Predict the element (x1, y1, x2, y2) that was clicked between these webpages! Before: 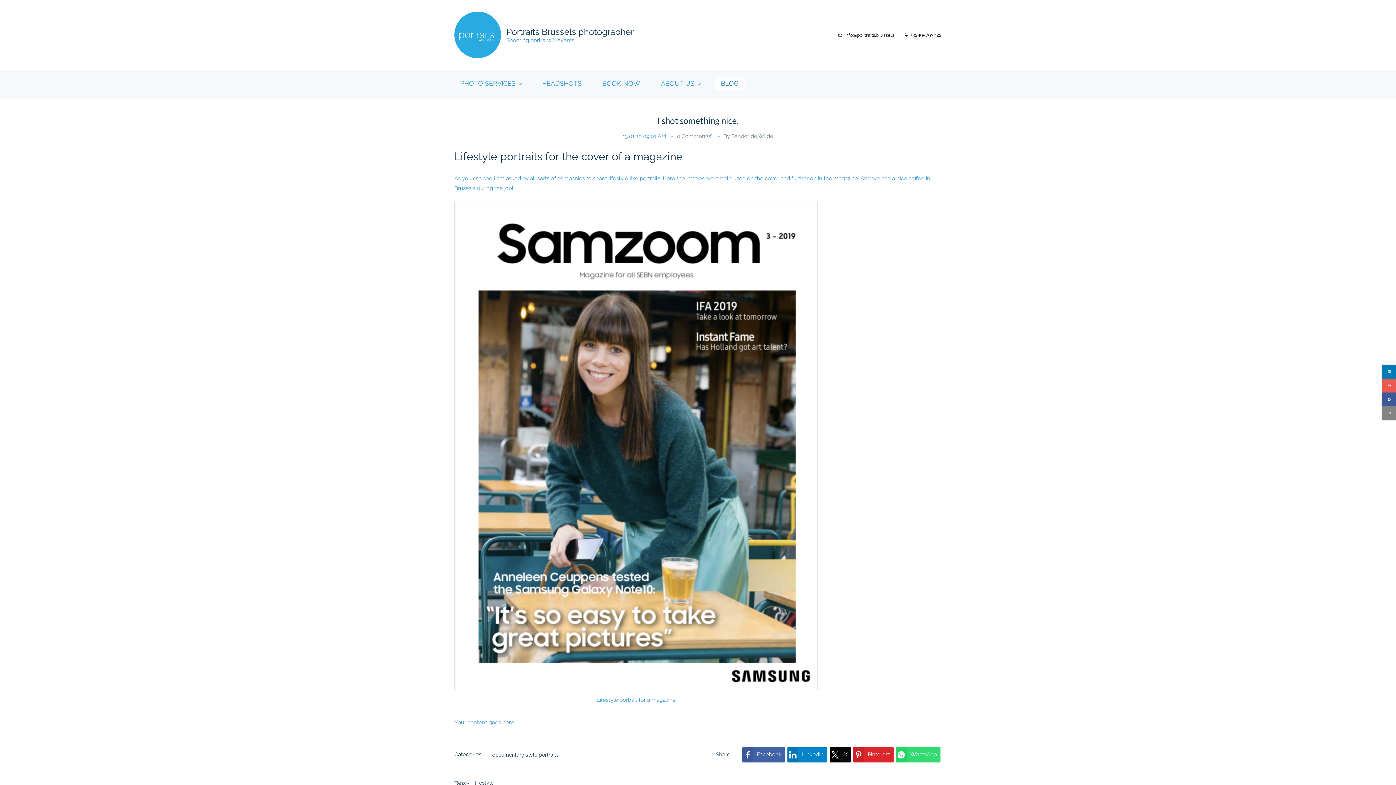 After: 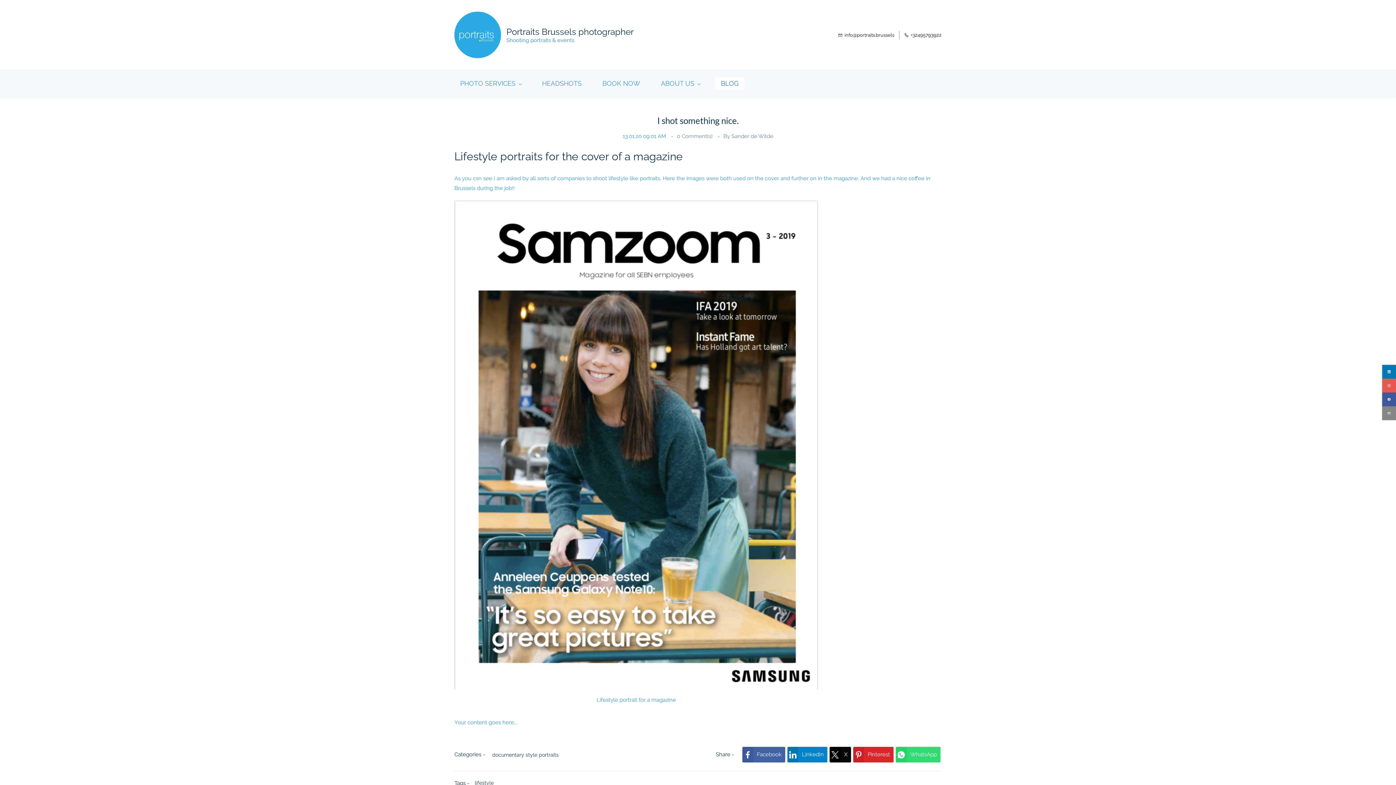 Action: bbox: (1382, 378, 1396, 392)